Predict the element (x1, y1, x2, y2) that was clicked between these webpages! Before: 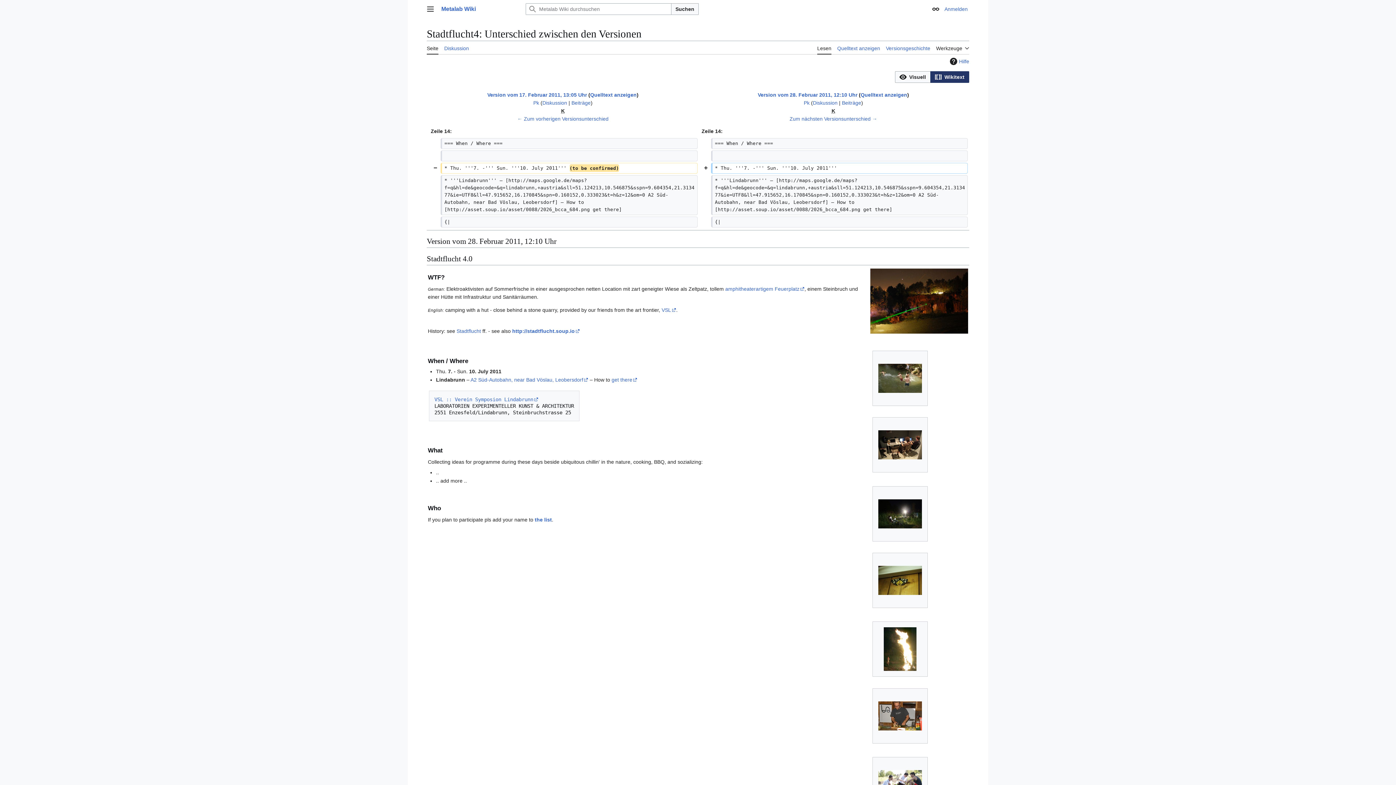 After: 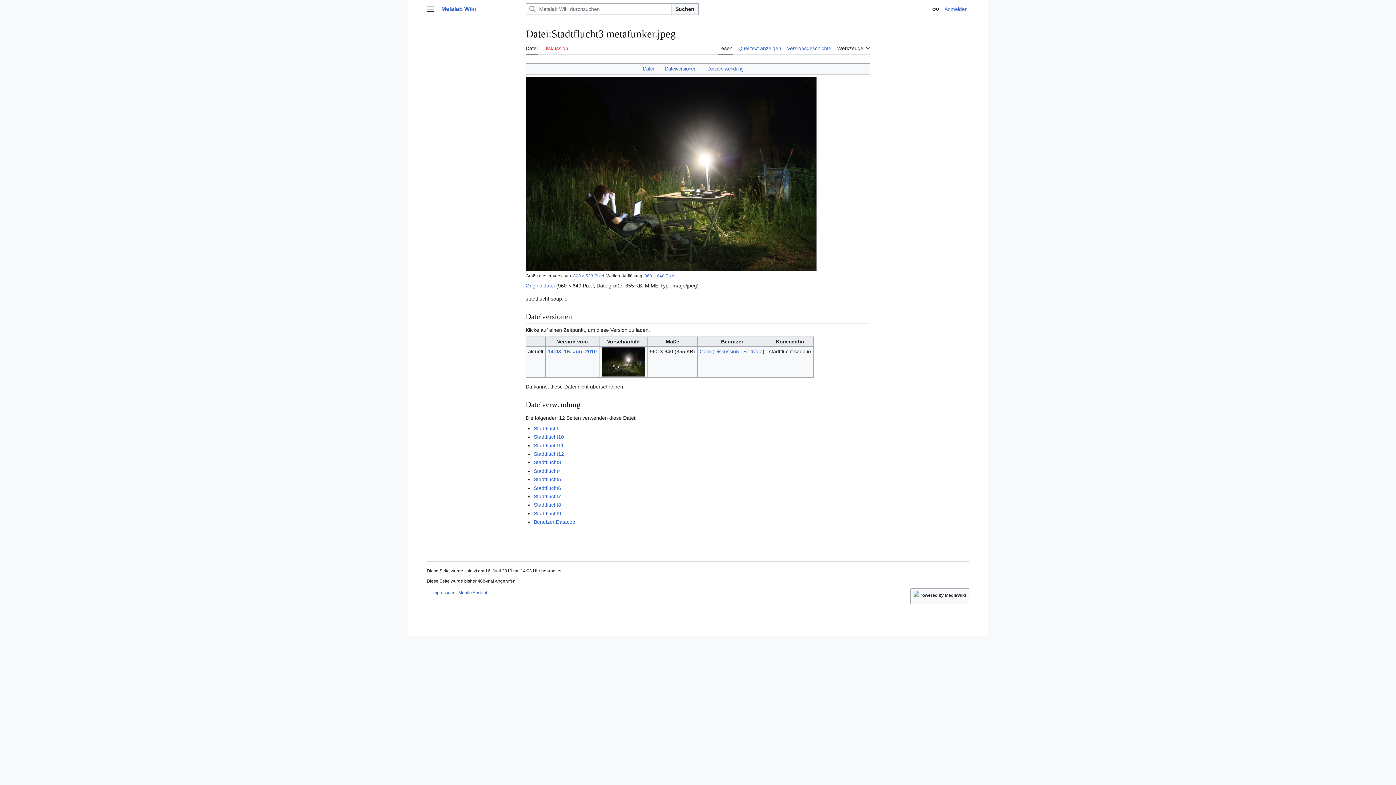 Action: bbox: (878, 499, 922, 528)